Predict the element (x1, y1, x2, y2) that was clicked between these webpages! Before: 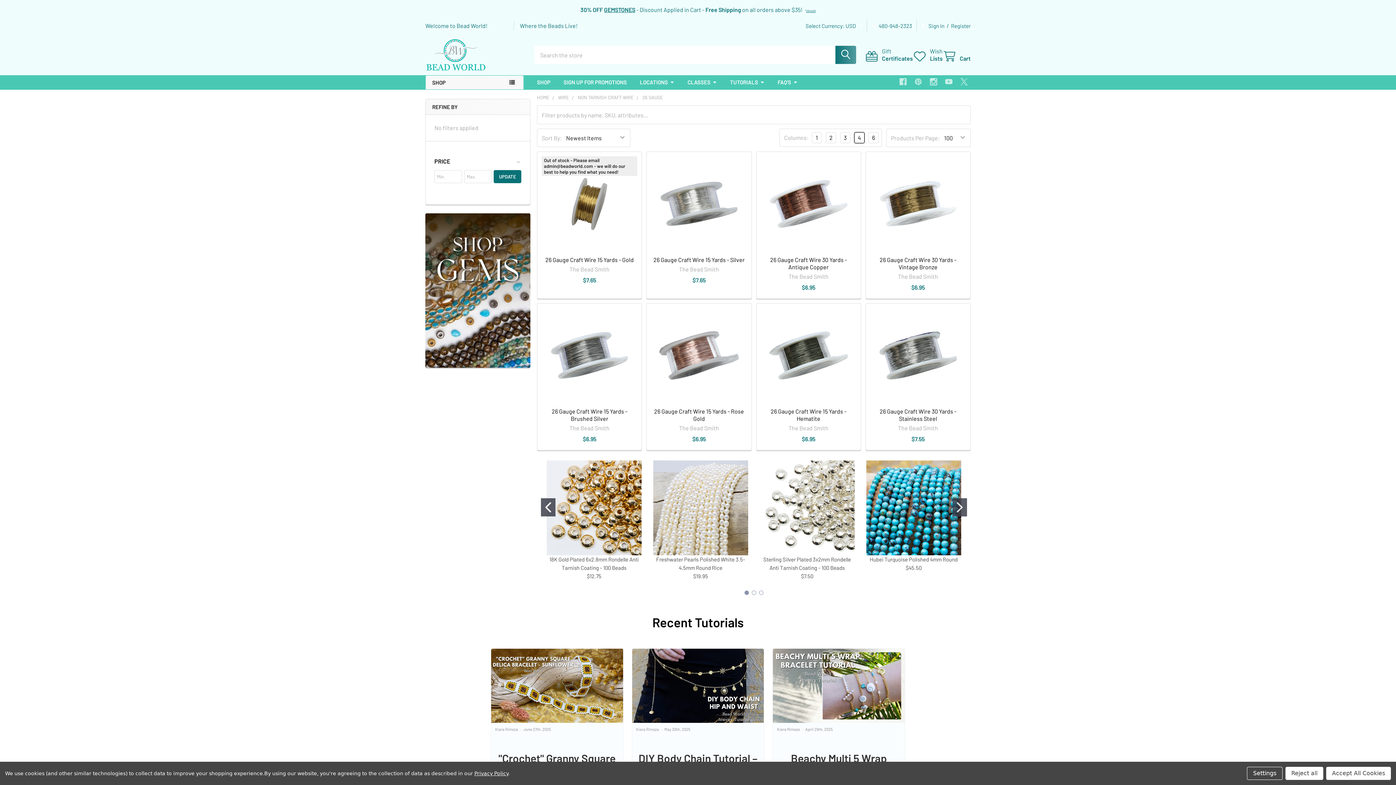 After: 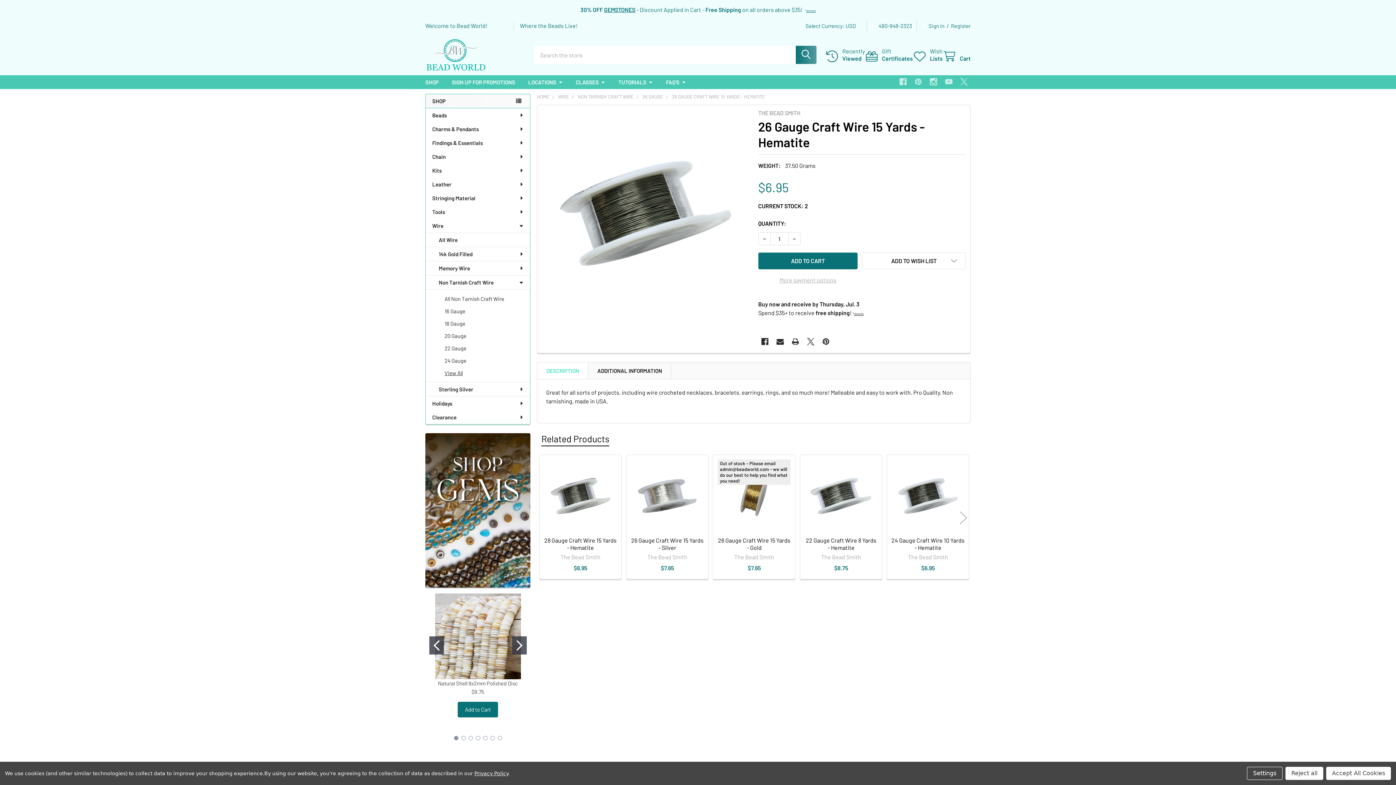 Action: bbox: (770, 407, 846, 422) label: 26 Gauge Craft Wire 15 Yards - Hematite